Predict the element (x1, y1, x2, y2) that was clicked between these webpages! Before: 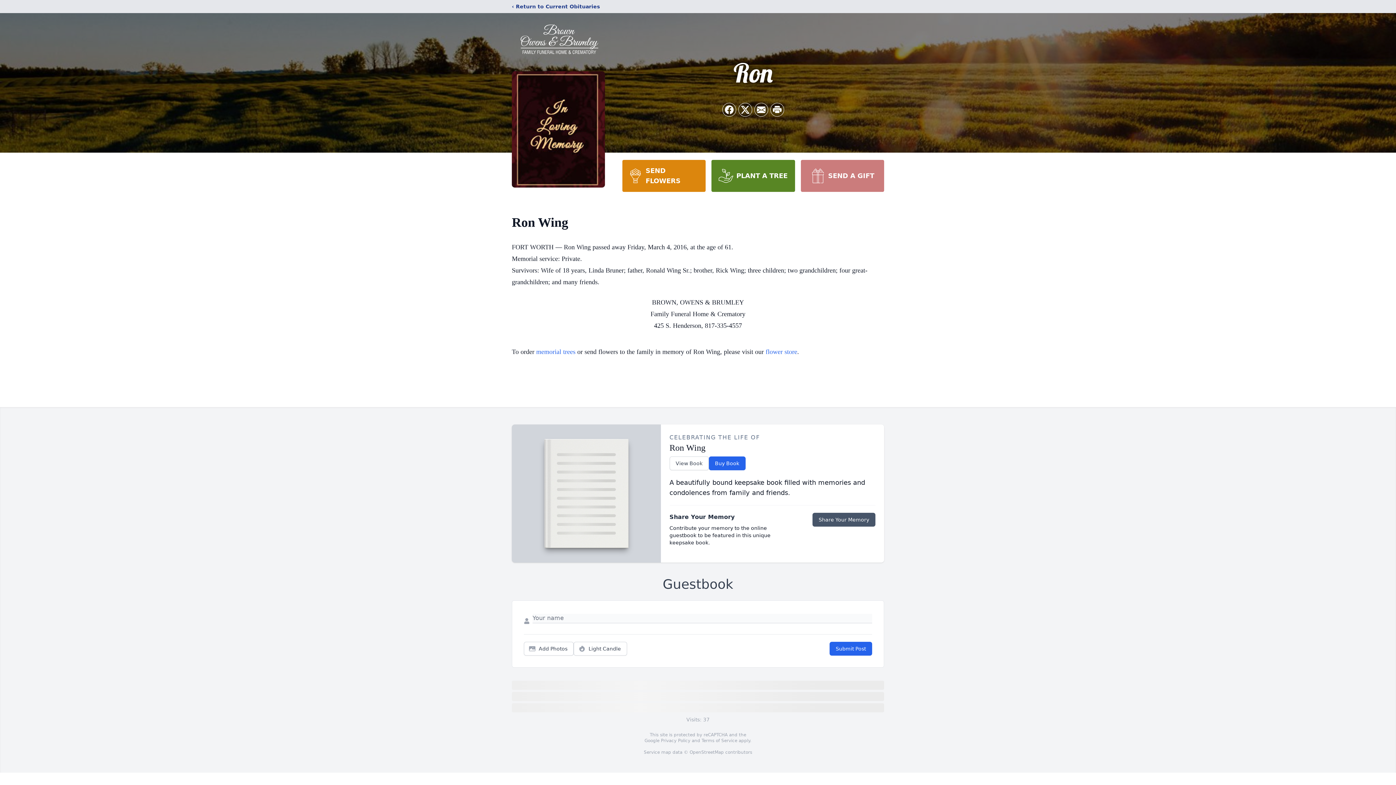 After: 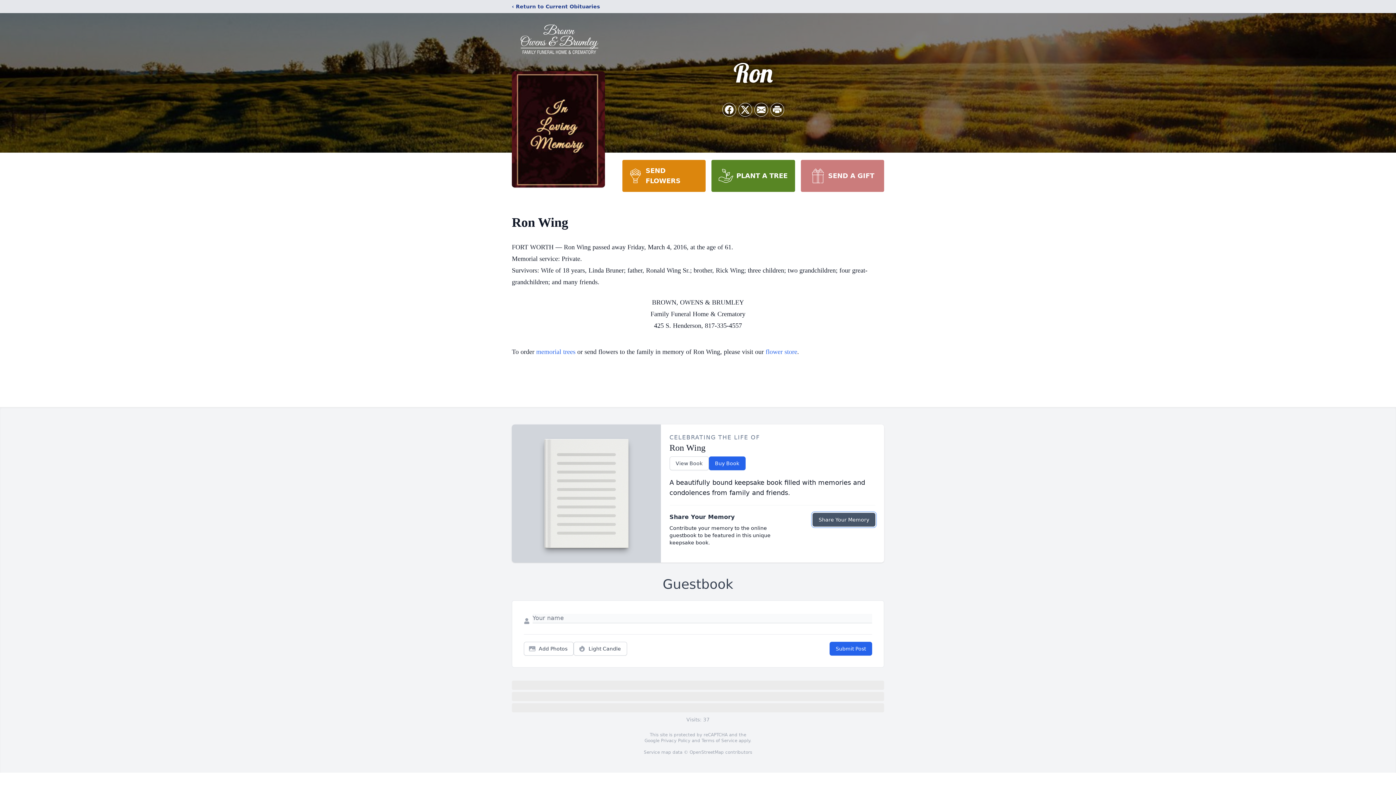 Action: label: Share Your Memory bbox: (812, 513, 875, 526)